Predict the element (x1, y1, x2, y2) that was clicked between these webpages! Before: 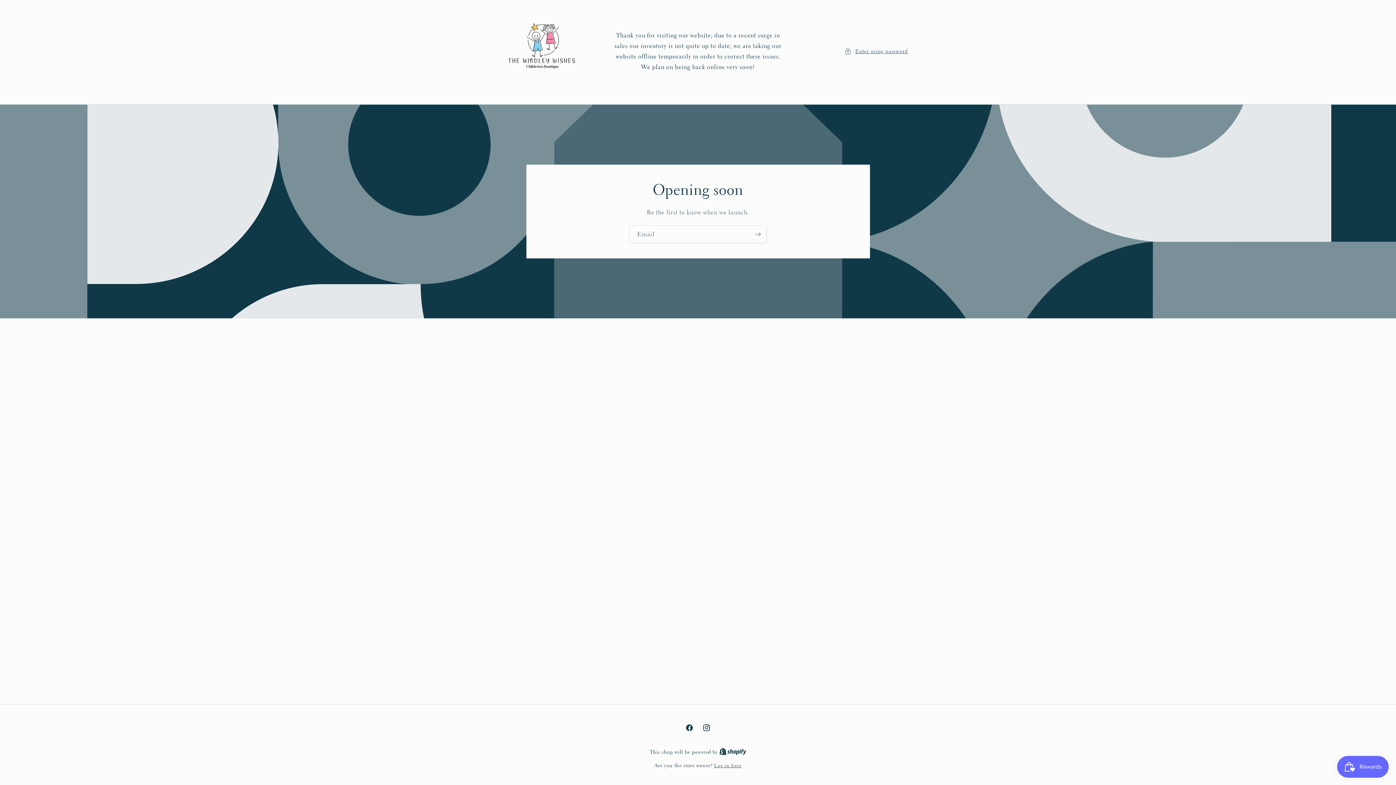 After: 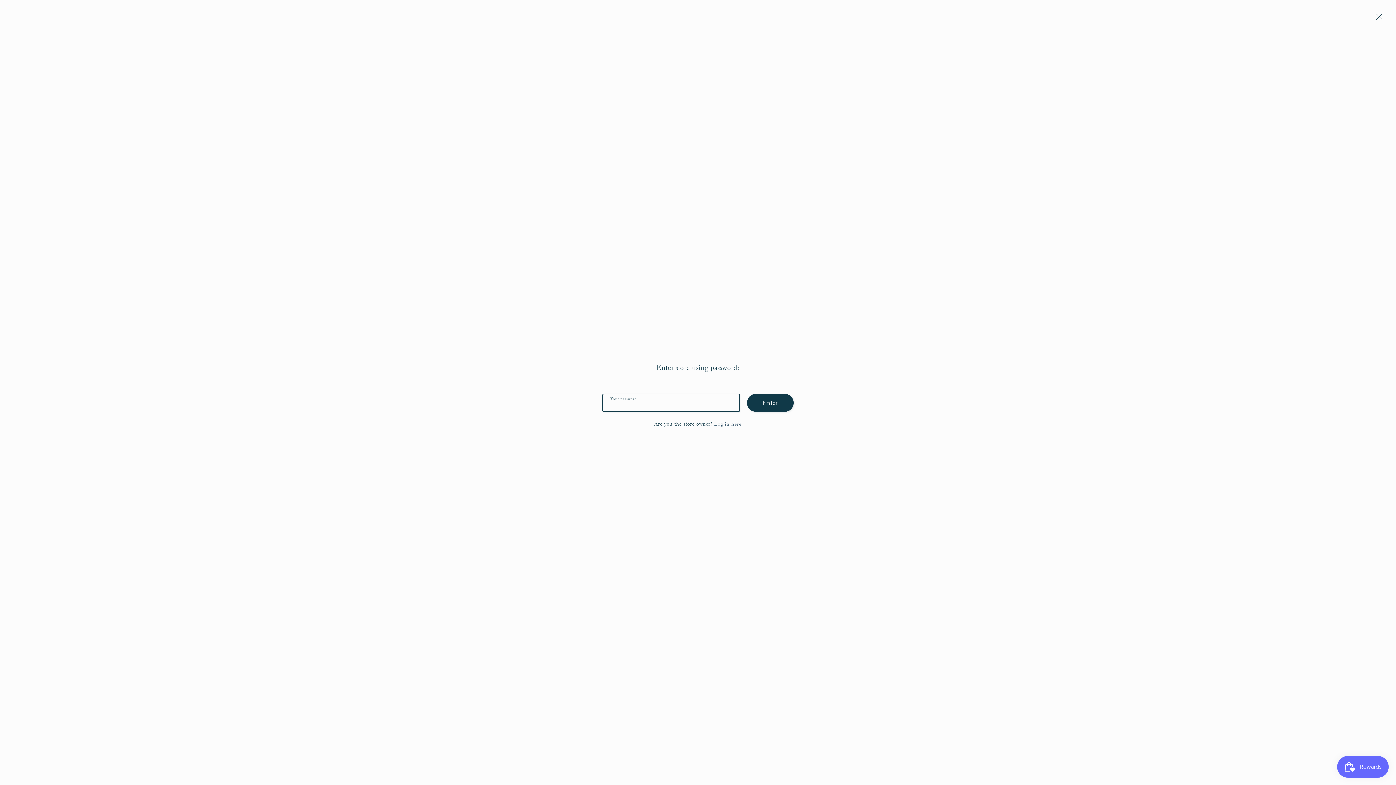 Action: label: Enter using password bbox: (844, 46, 908, 55)